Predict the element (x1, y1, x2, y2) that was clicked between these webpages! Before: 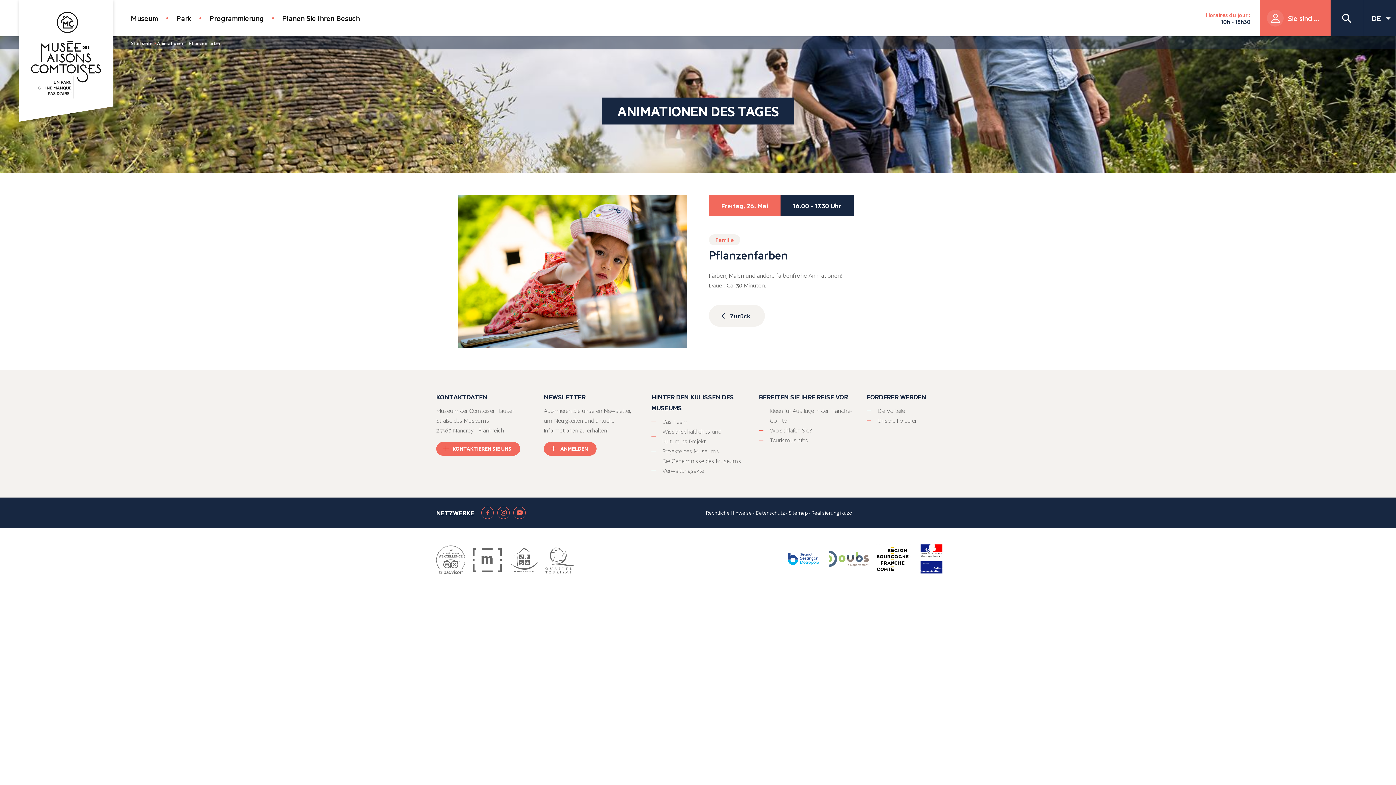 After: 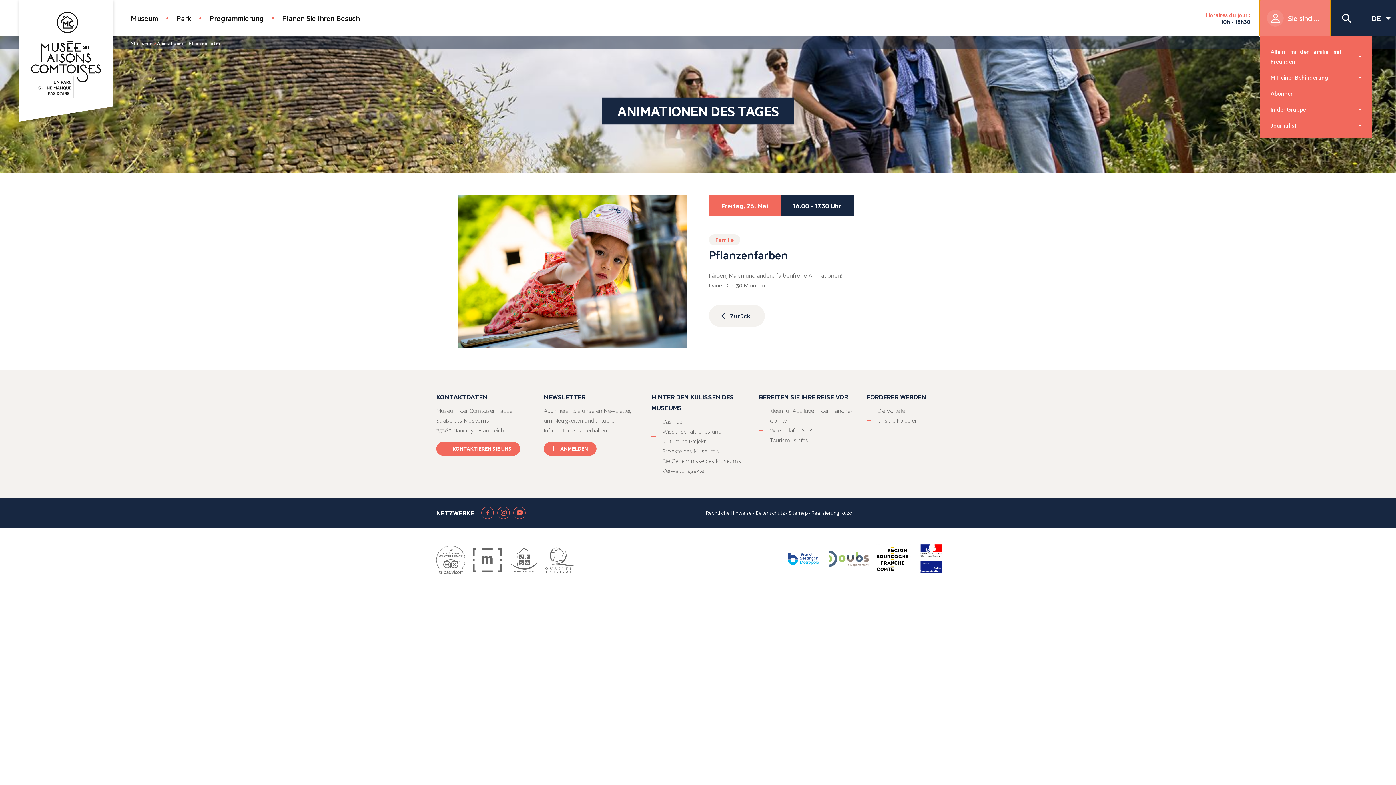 Action: label: Sie sind ... bbox: (1260, 0, 1330, 36)